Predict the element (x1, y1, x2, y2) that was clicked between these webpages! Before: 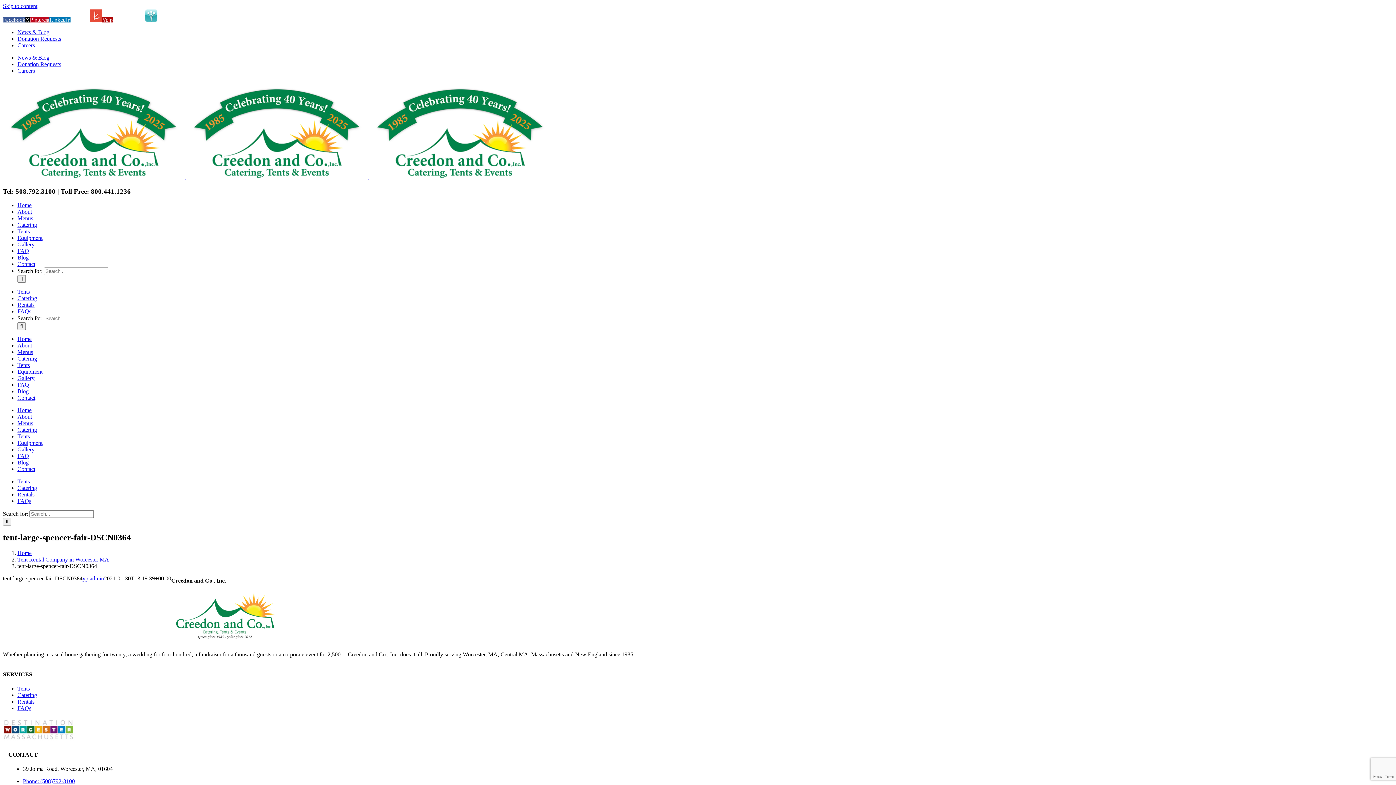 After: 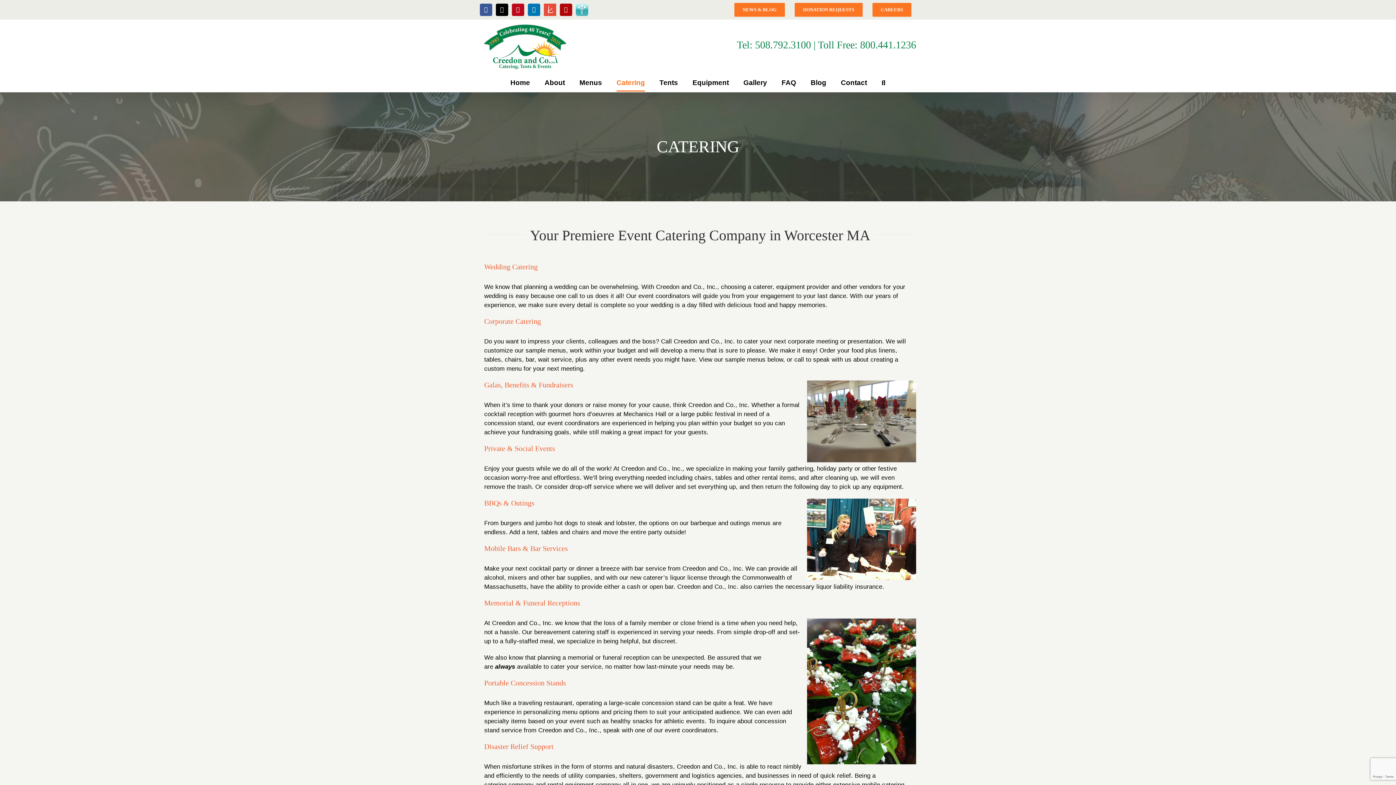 Action: bbox: (17, 485, 37, 491) label: Catering